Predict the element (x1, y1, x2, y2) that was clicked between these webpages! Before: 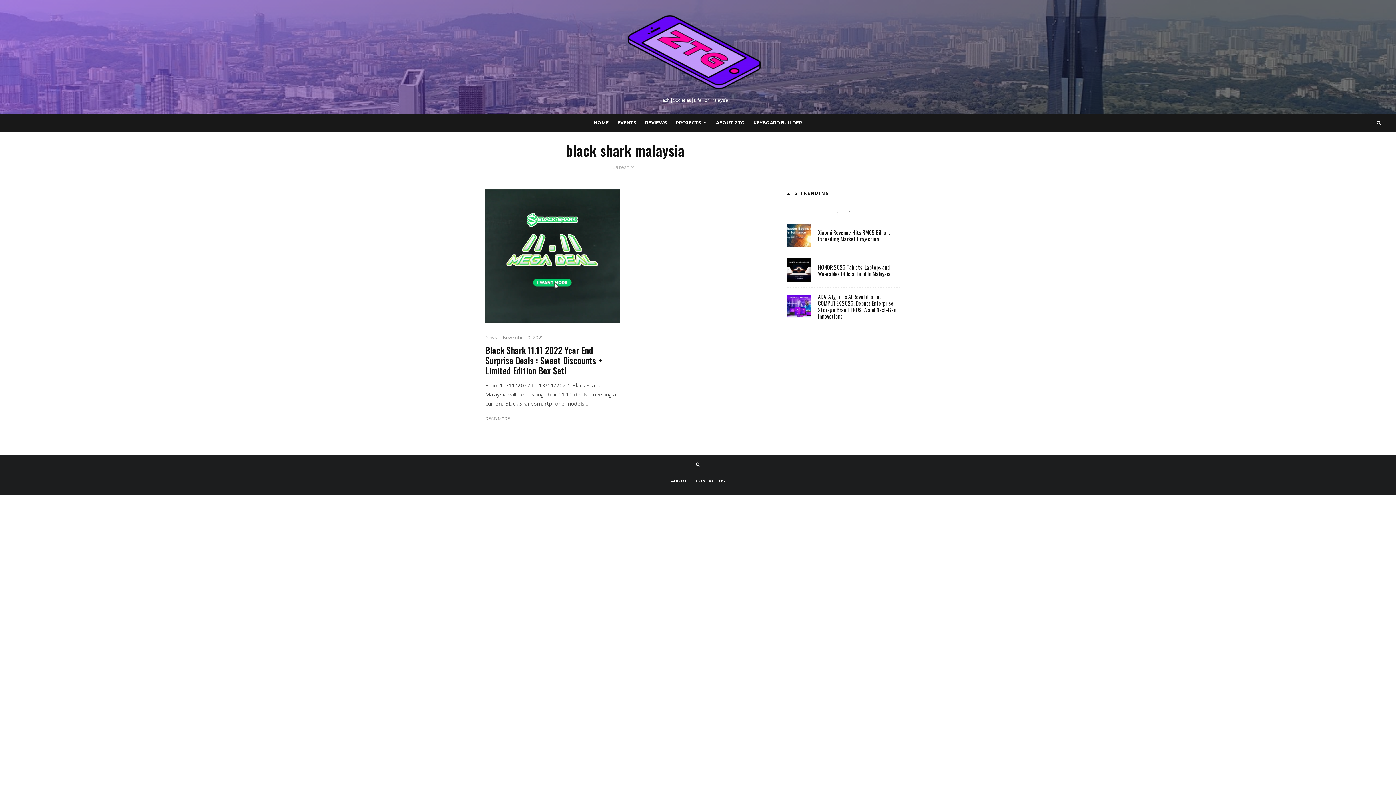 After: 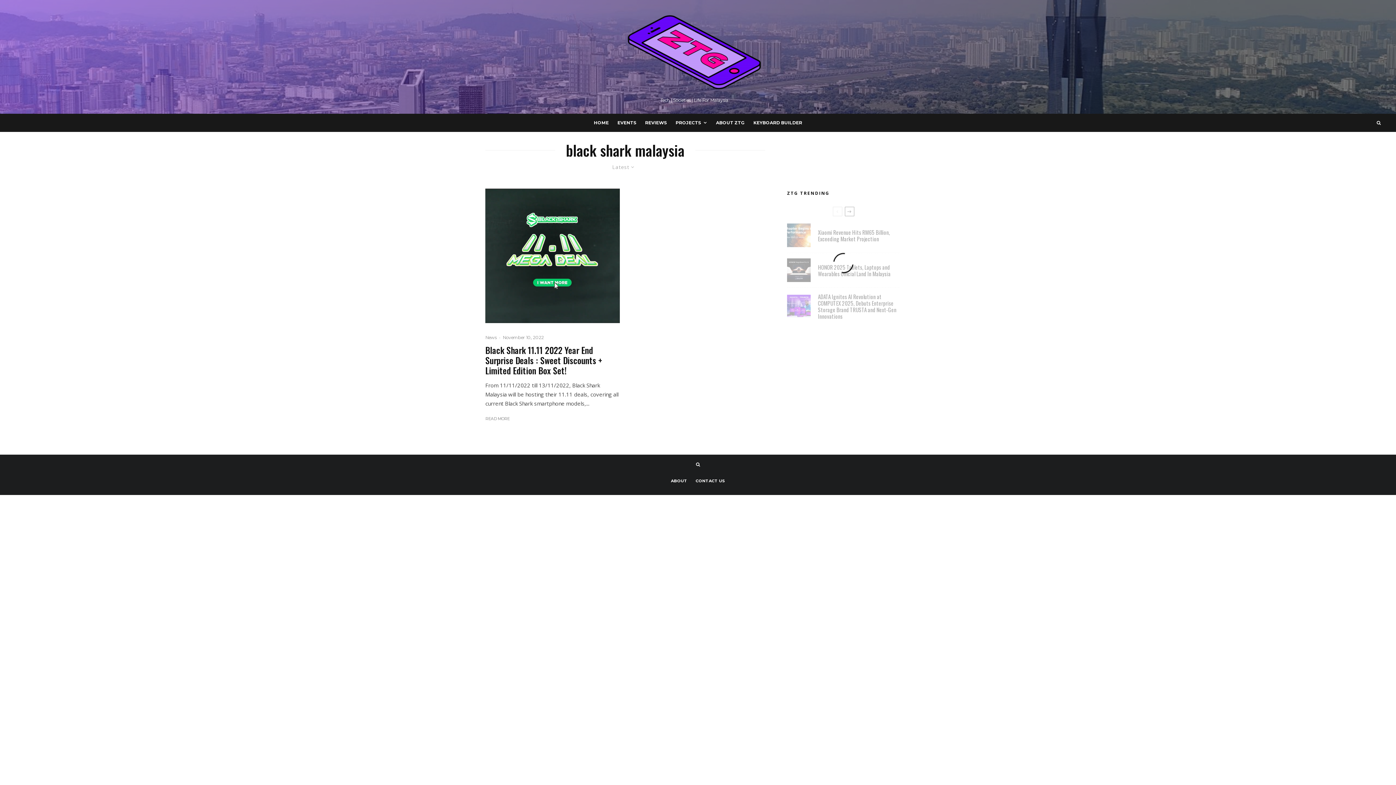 Action: bbox: (844, 206, 854, 216)